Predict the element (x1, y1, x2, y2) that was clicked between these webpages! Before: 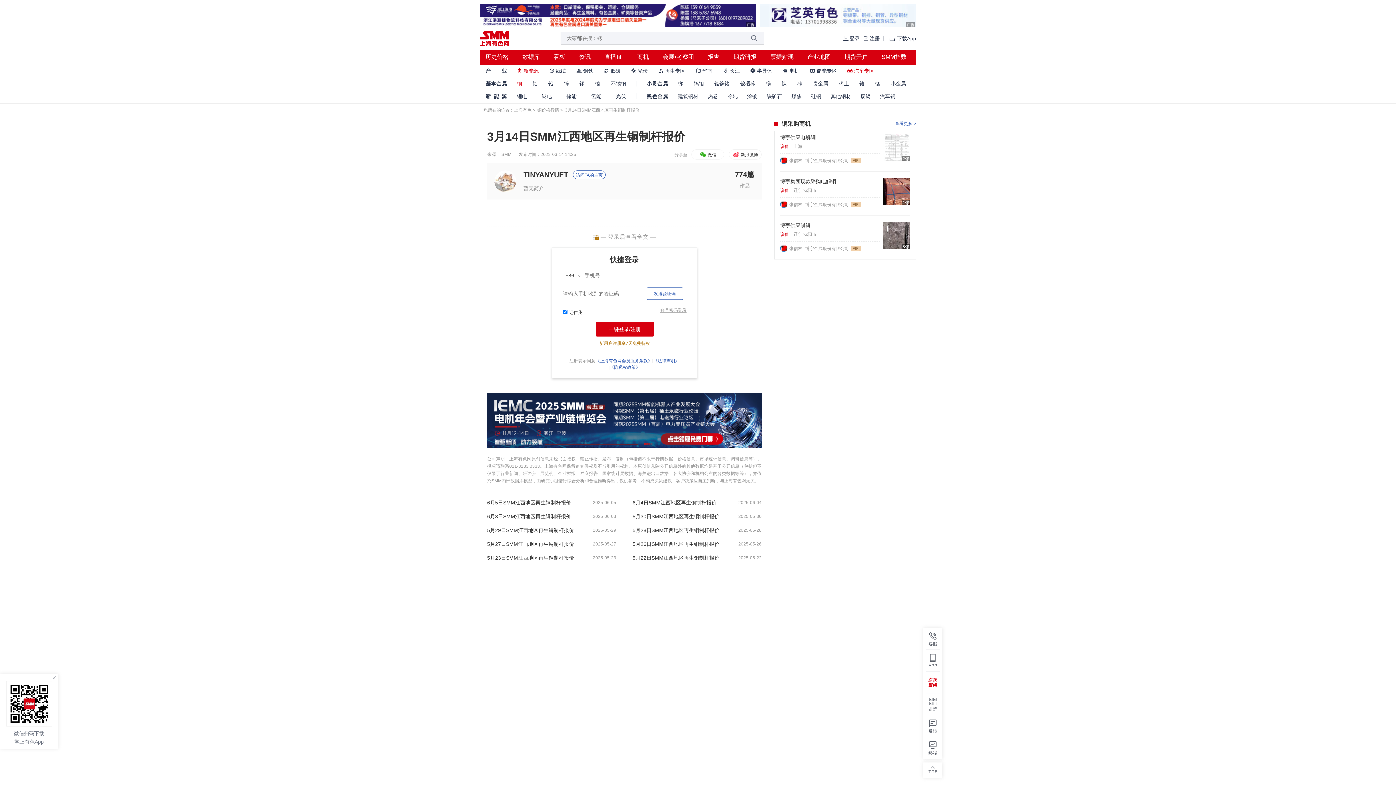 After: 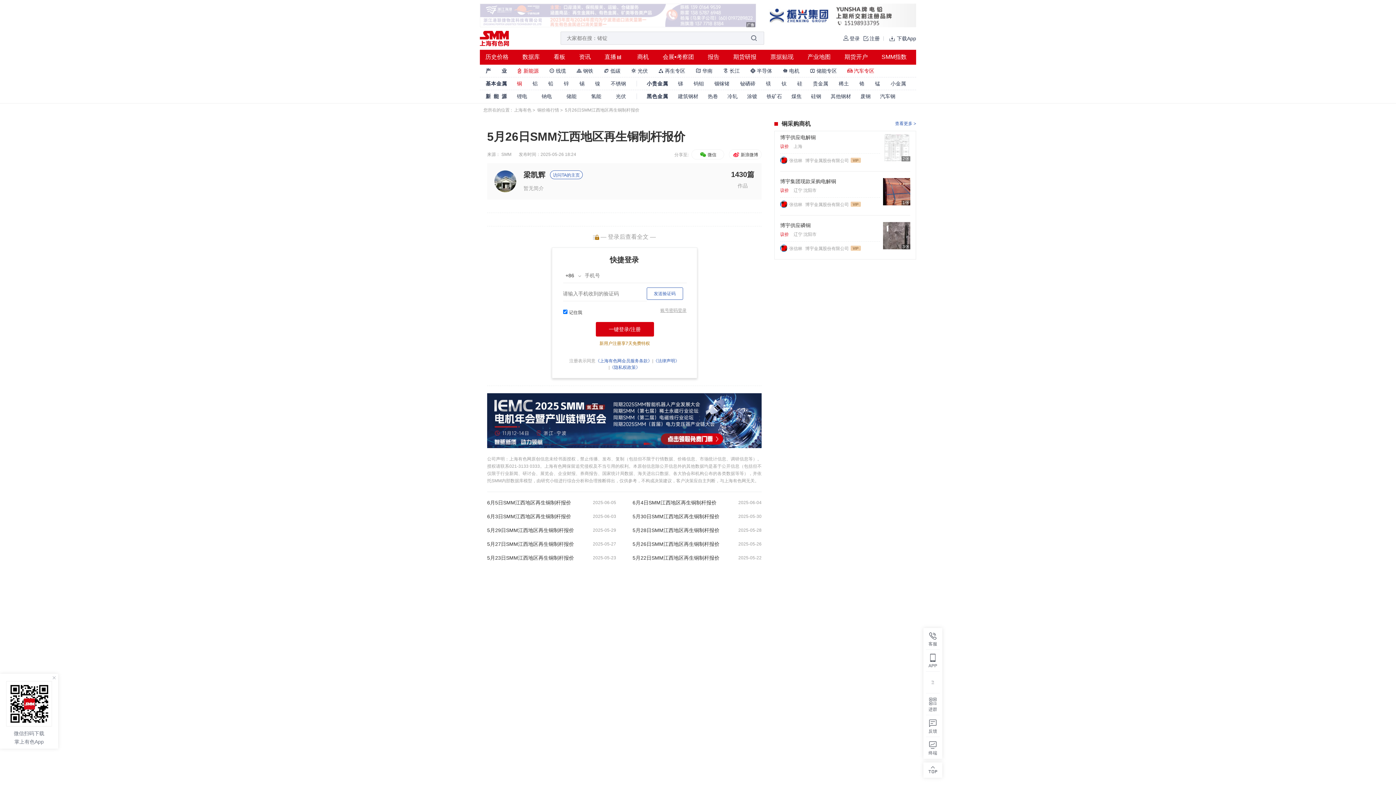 Action: bbox: (632, 541, 719, 547) label: 5月26日SMM江西地区再生铜制杆报价